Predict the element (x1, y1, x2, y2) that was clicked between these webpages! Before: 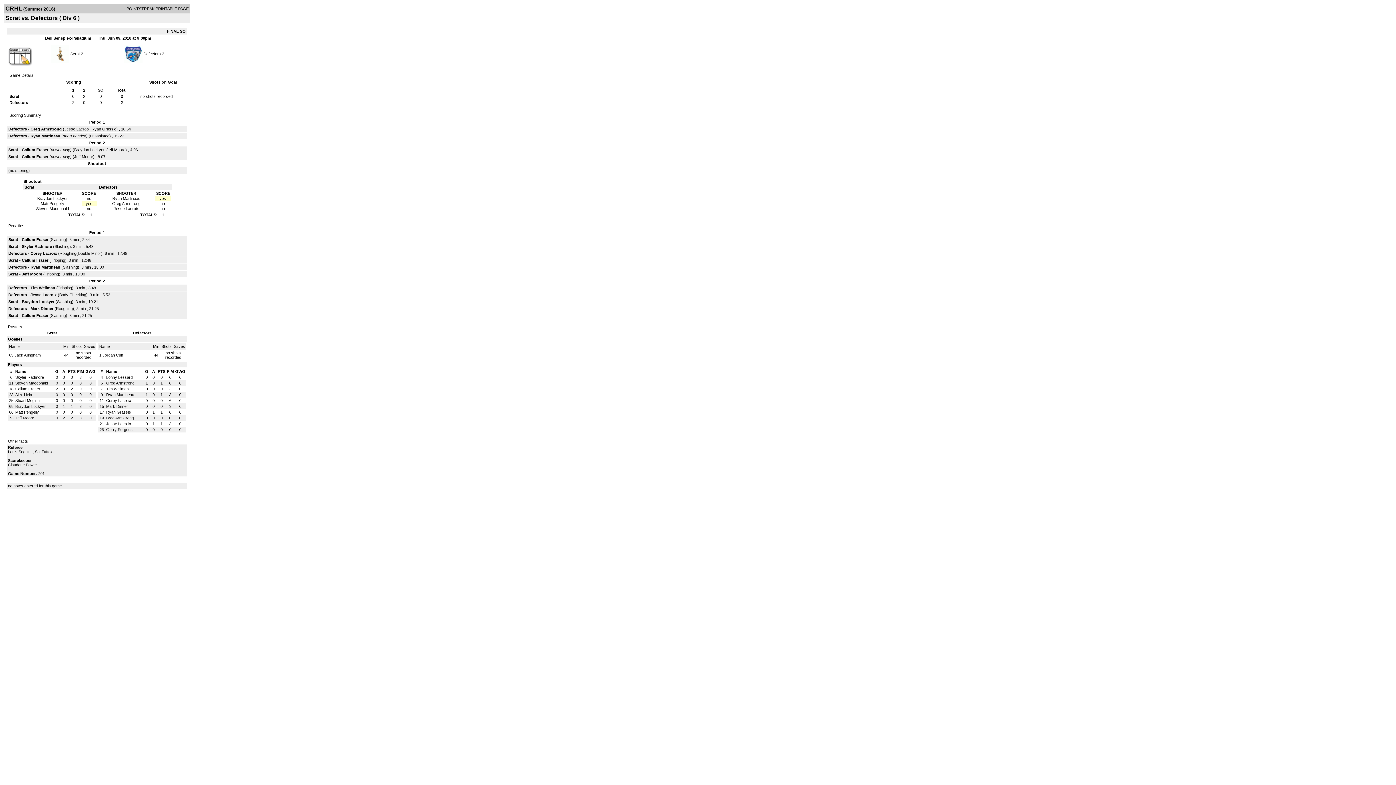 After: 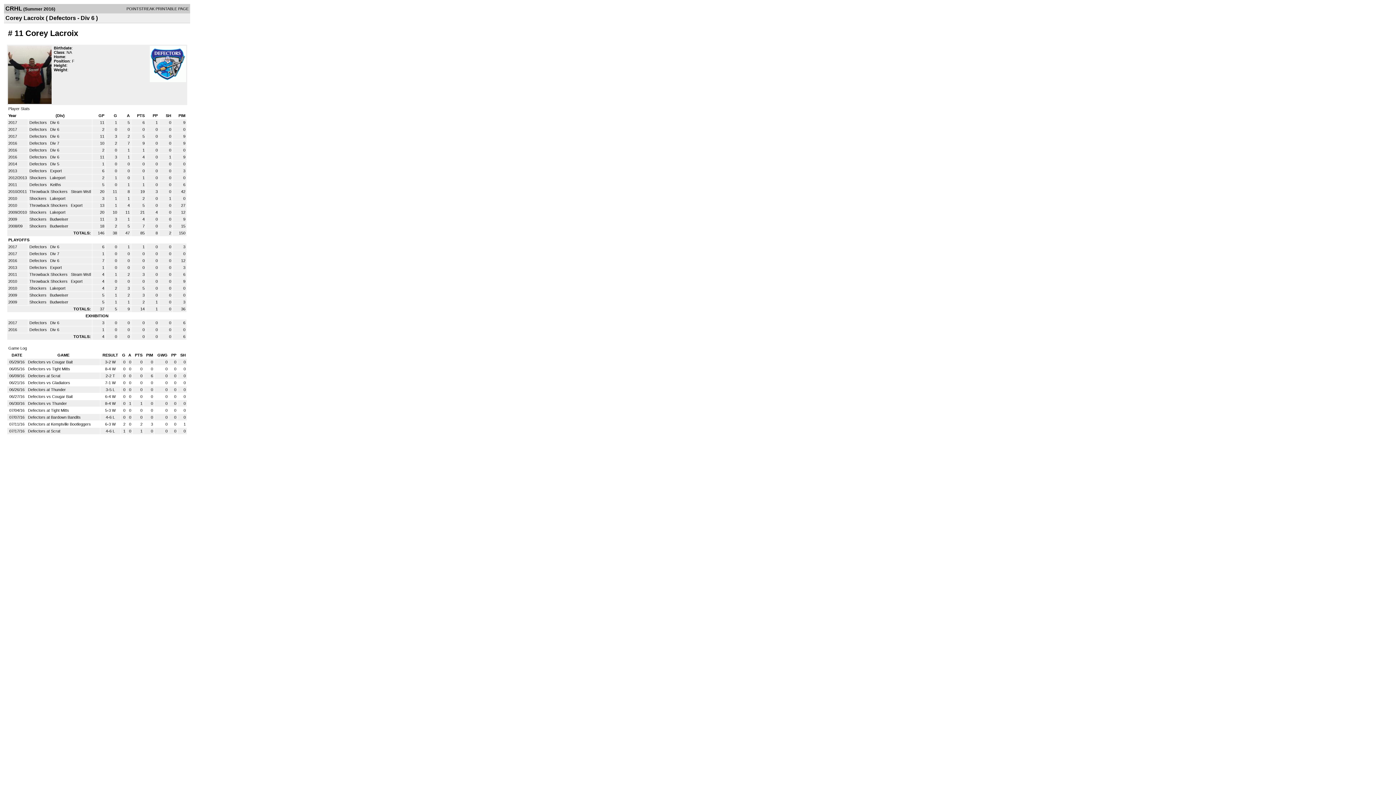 Action: label: Corey Lacroix bbox: (30, 251, 57, 255)